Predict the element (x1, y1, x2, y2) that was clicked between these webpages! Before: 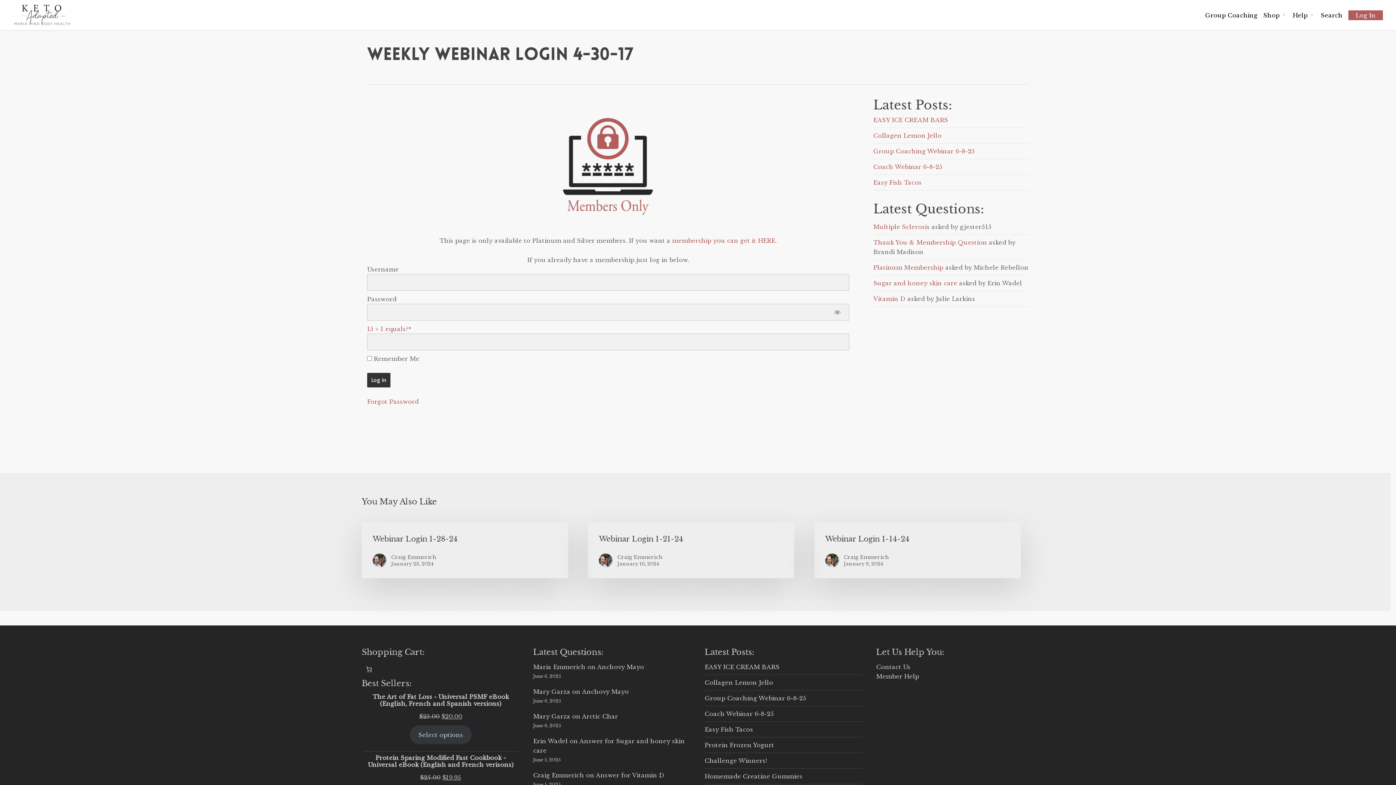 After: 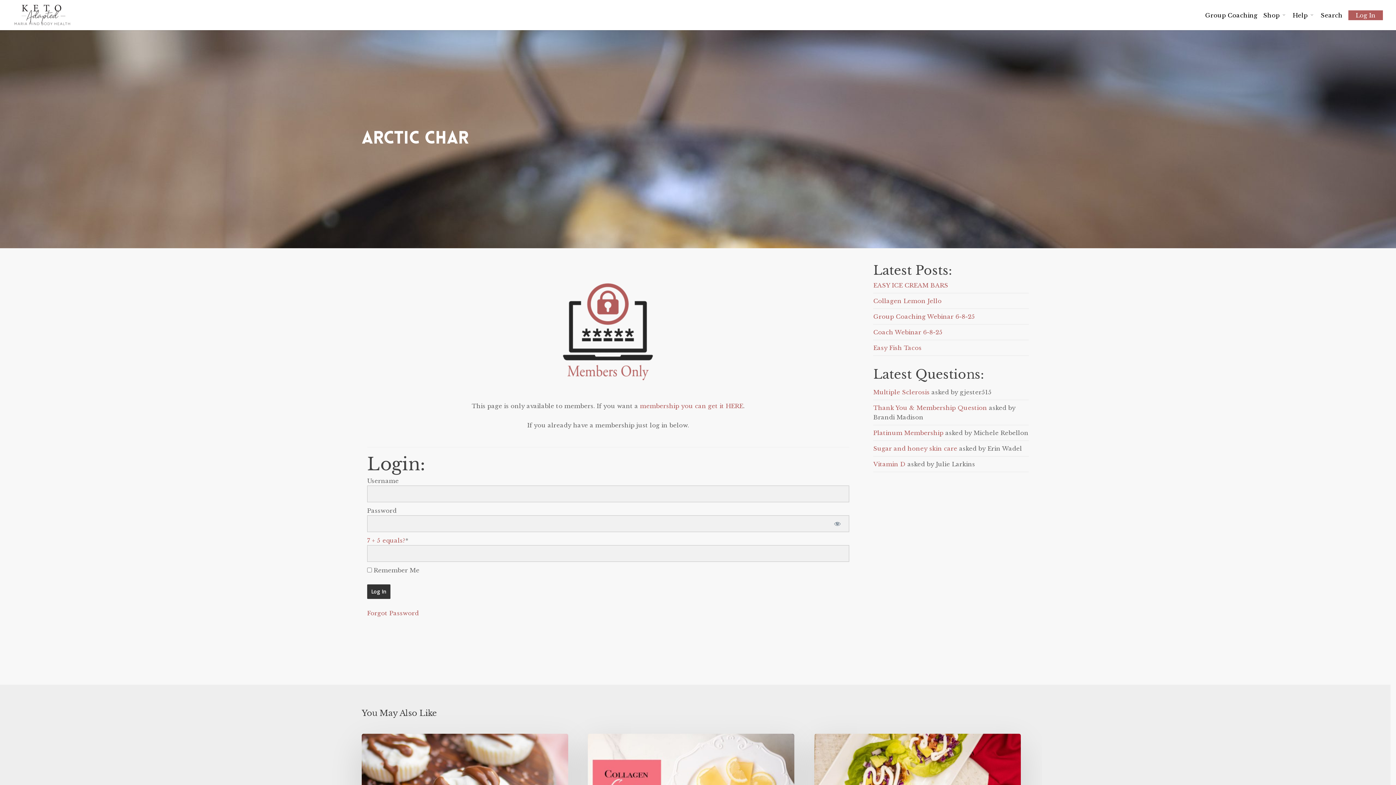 Action: label: Arctic Char bbox: (582, 713, 618, 720)